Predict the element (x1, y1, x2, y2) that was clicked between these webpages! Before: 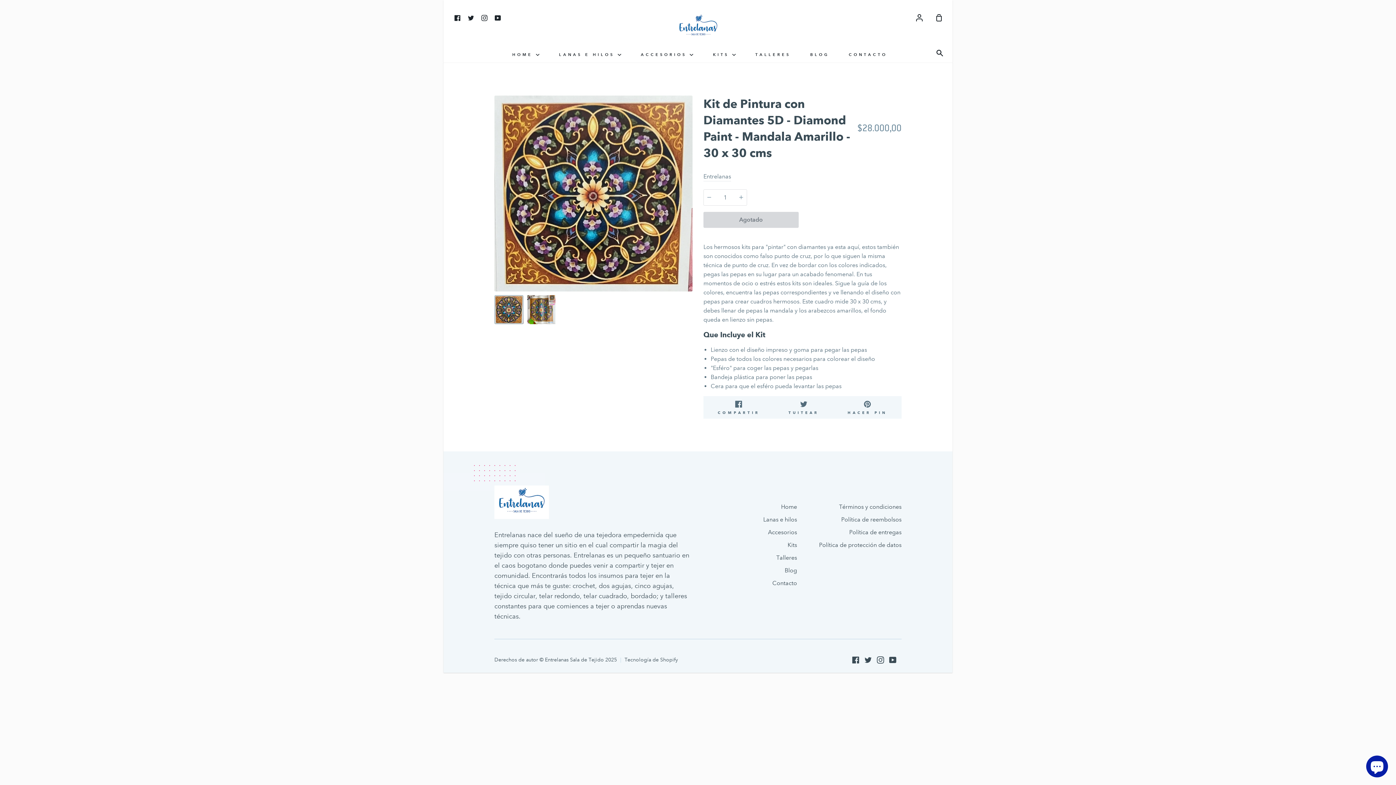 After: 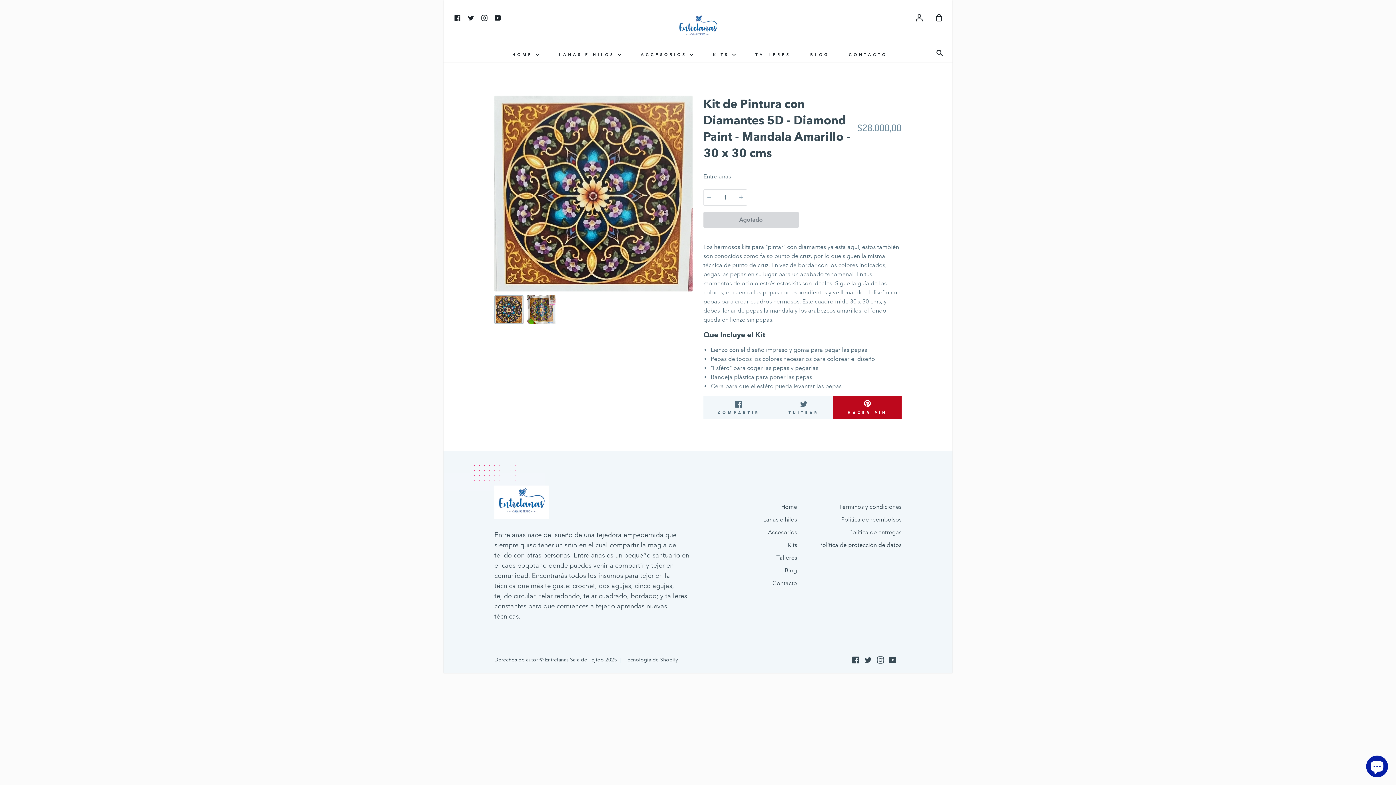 Action: bbox: (833, 396, 901, 418) label: HACER PIN
PINEAR EN PINTEREST